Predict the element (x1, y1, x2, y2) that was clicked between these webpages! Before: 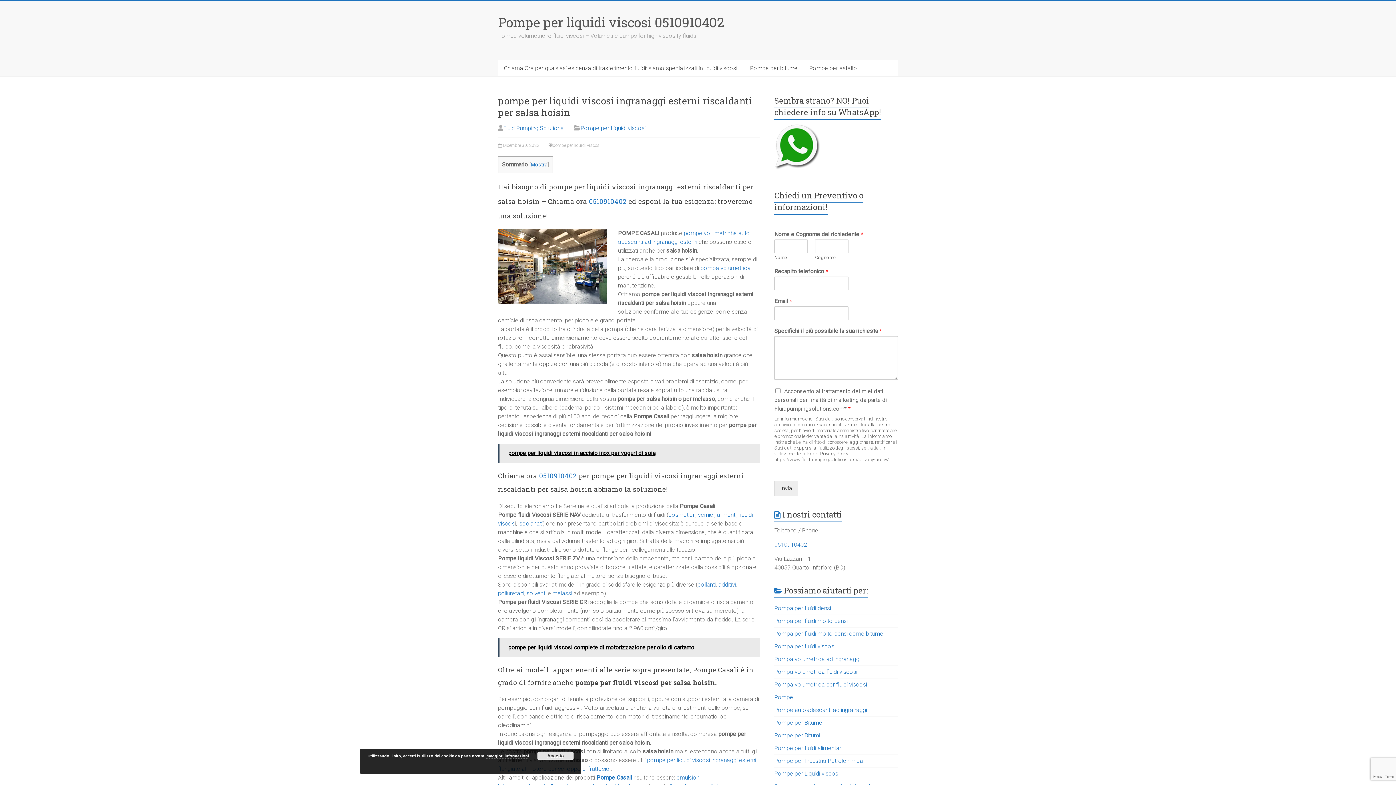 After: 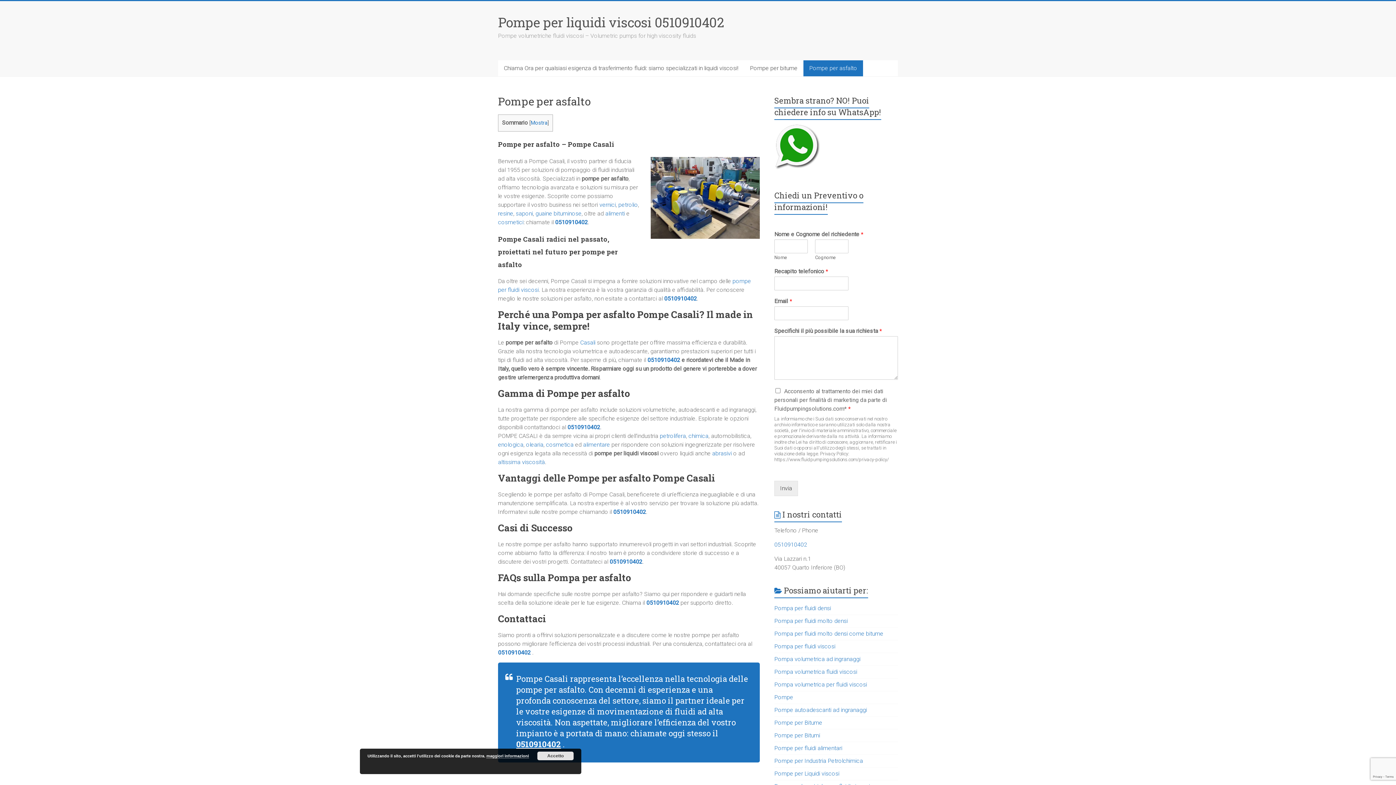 Action: label: Pompe per asfalto bbox: (803, 60, 863, 76)